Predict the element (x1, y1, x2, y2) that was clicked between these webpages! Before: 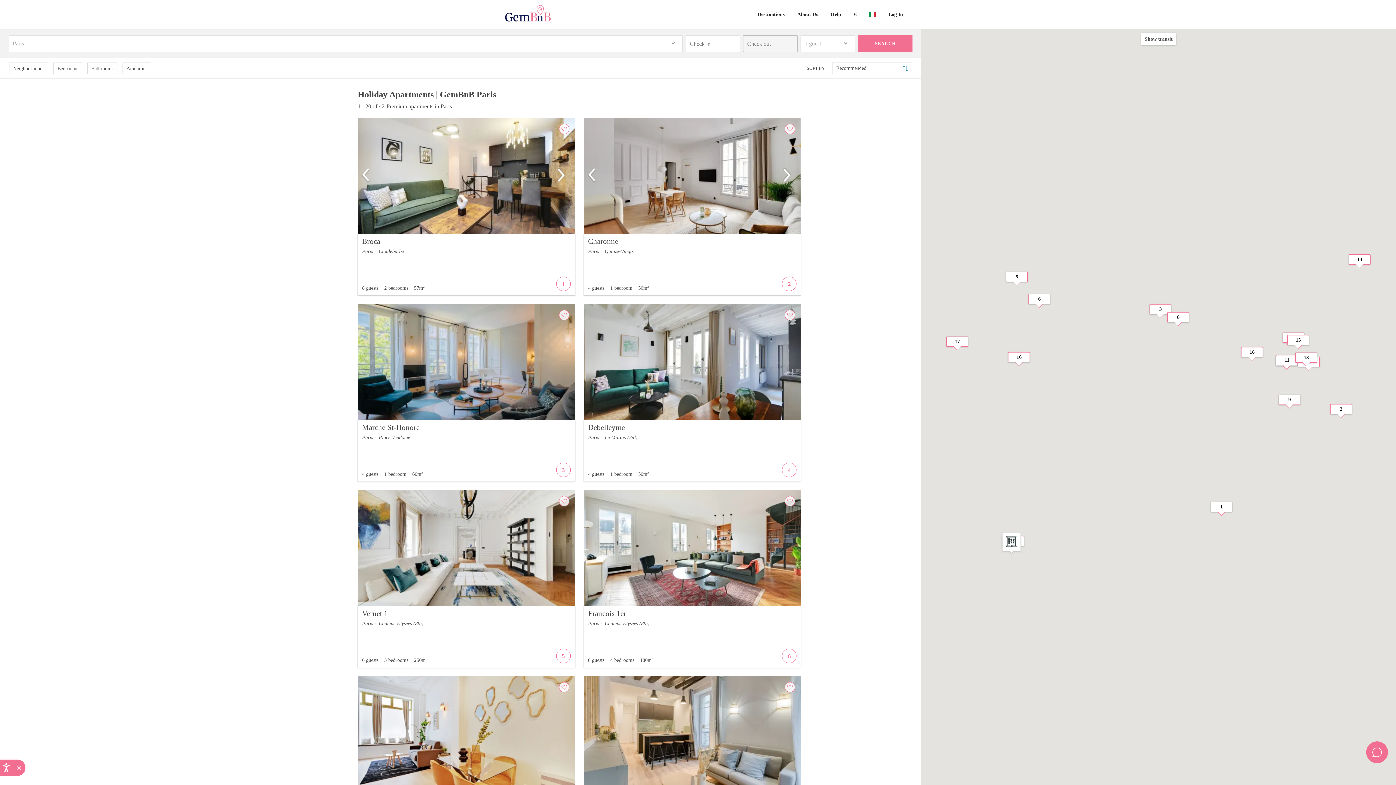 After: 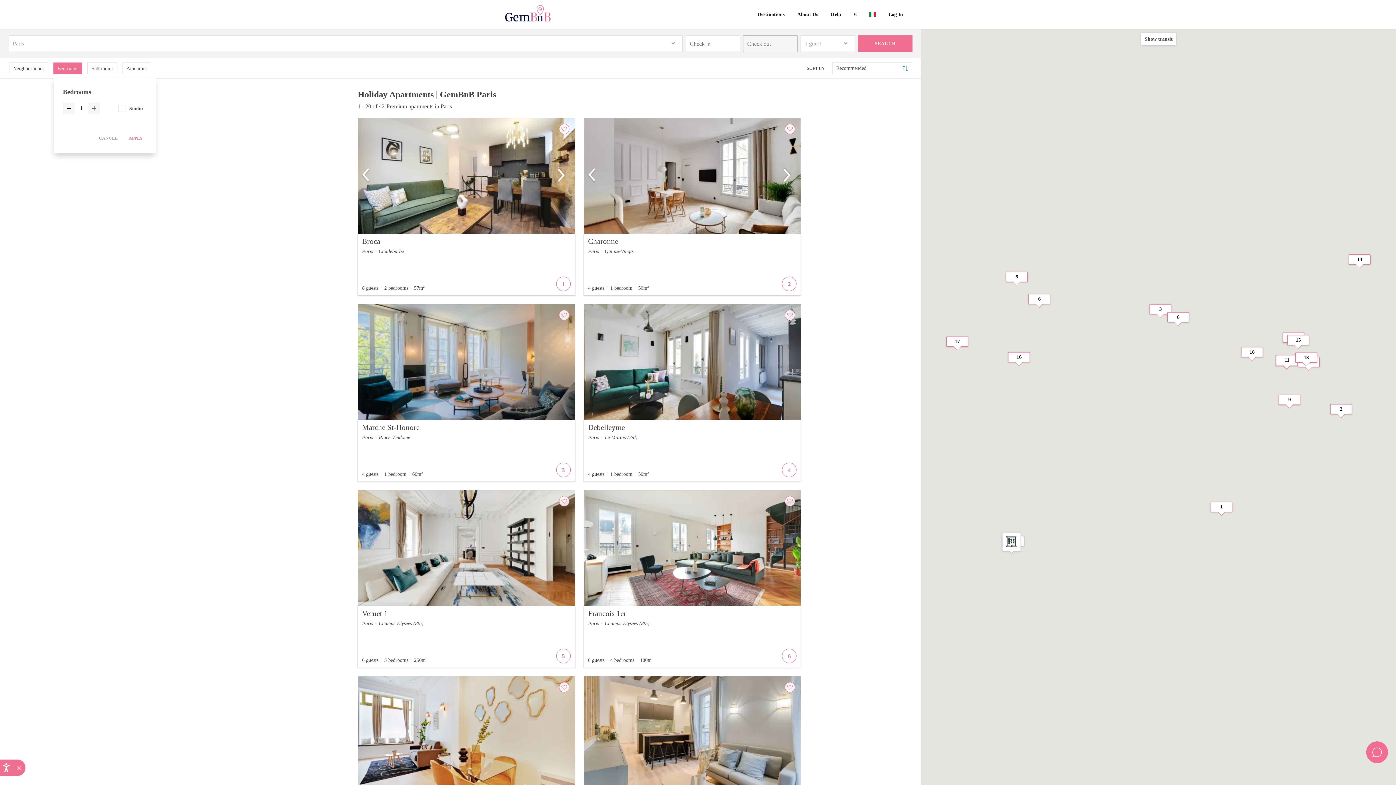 Action: label: Bedrooms bbox: (53, 62, 81, 73)